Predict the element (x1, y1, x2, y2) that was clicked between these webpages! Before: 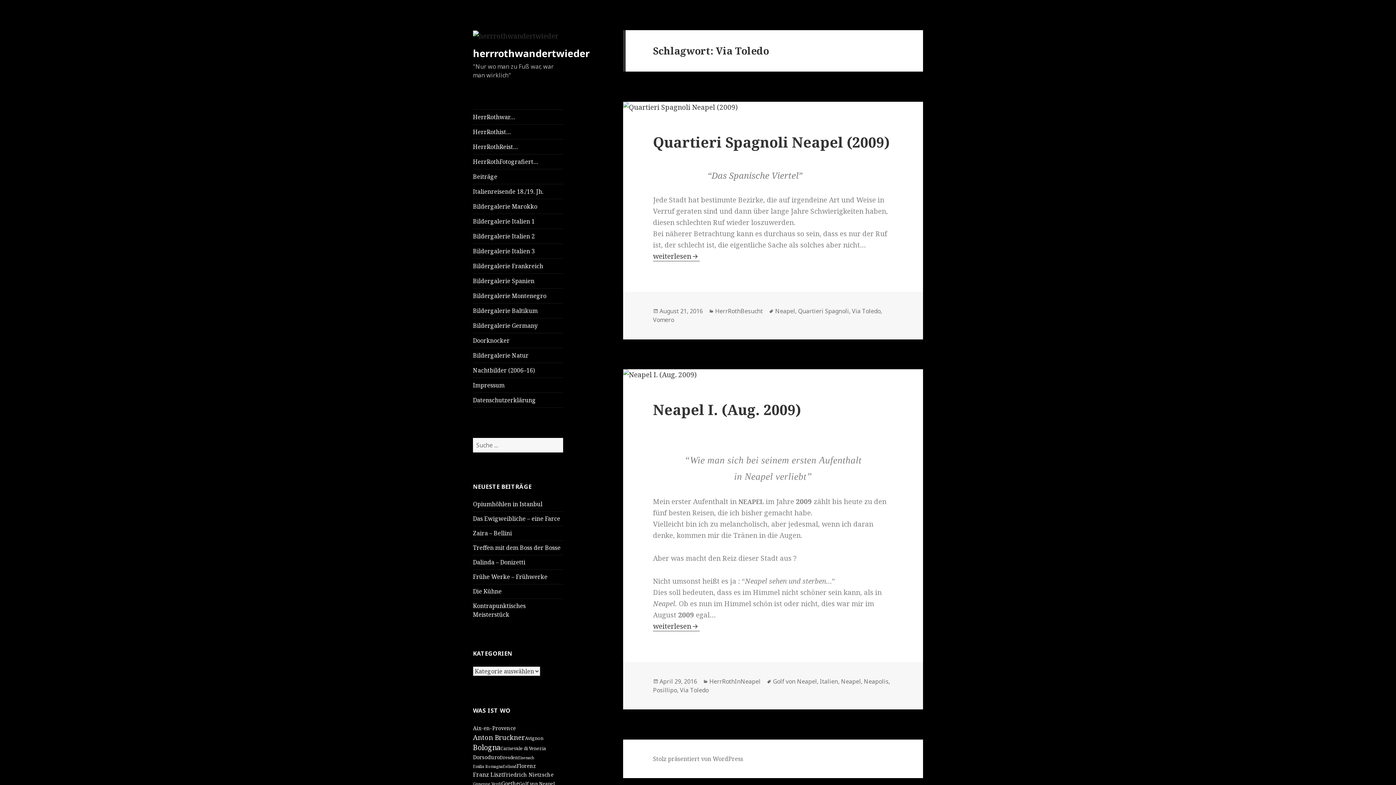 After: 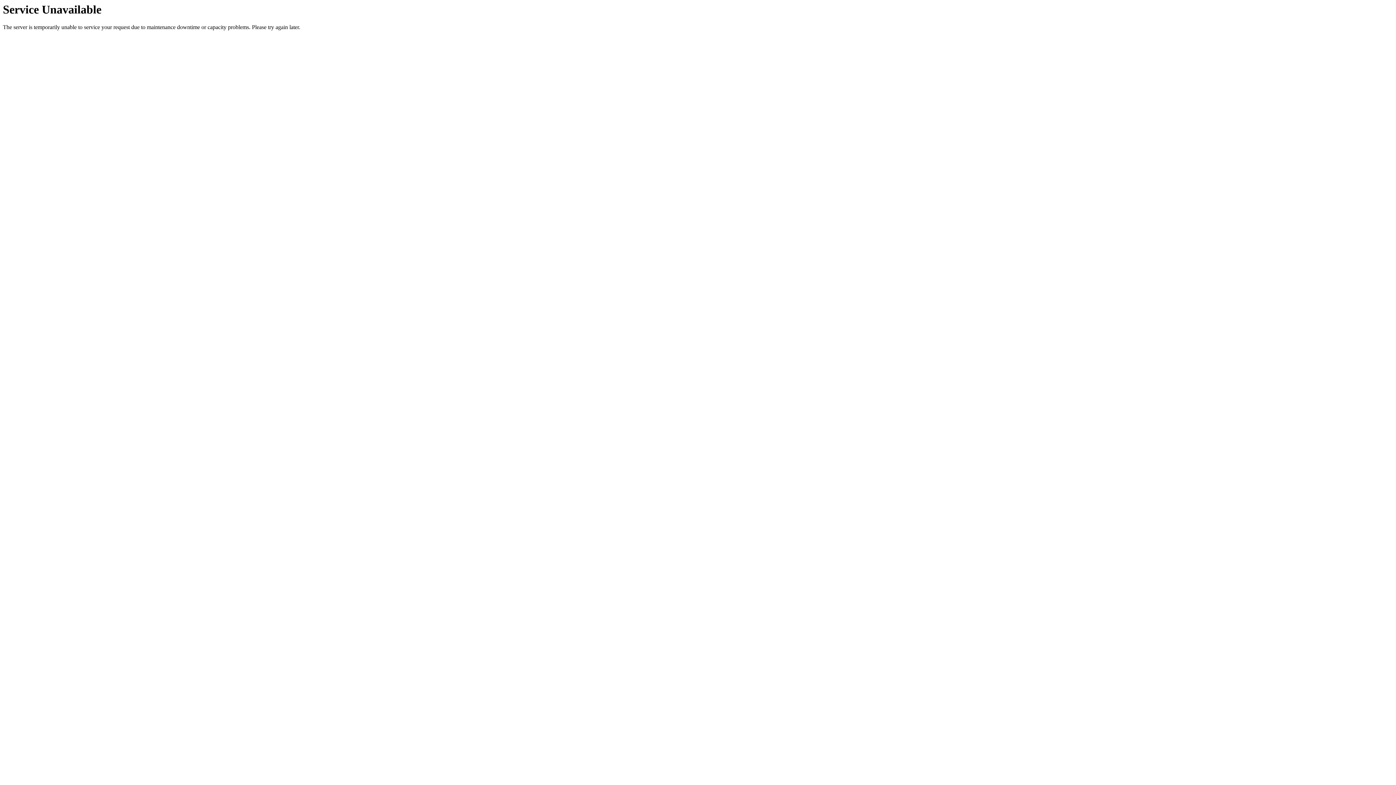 Action: label: Beiträge bbox: (473, 169, 563, 184)